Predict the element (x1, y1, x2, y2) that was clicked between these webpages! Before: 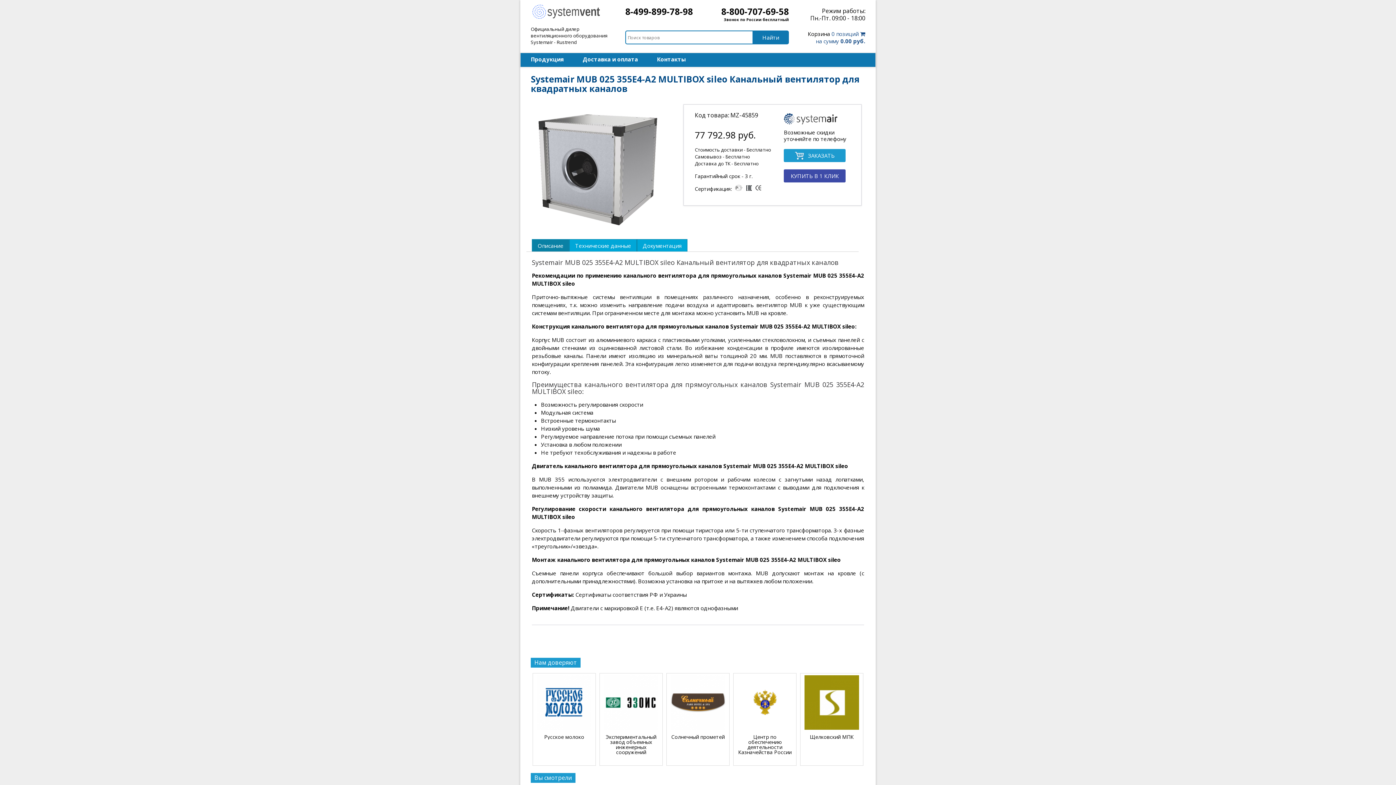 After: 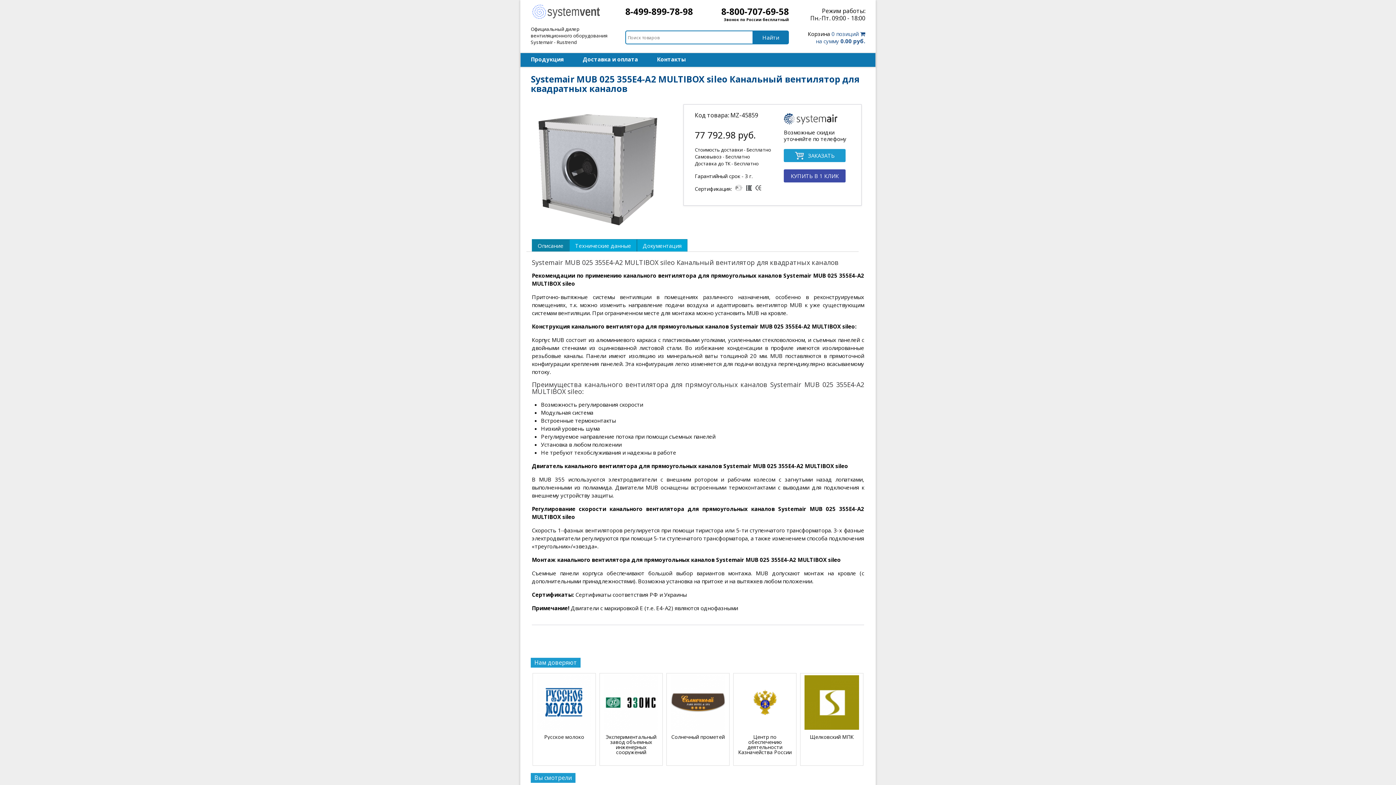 Action: bbox: (536, 675, 592, 731)